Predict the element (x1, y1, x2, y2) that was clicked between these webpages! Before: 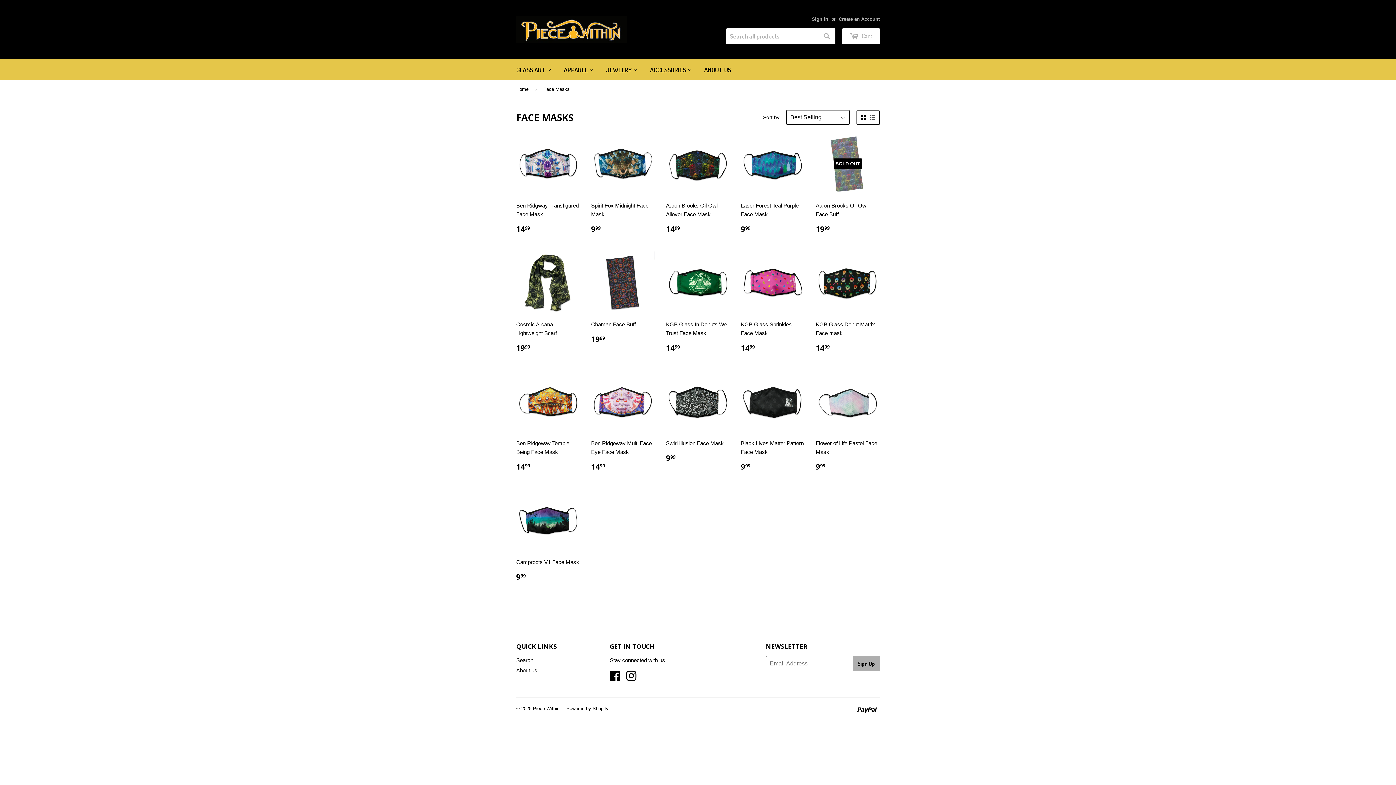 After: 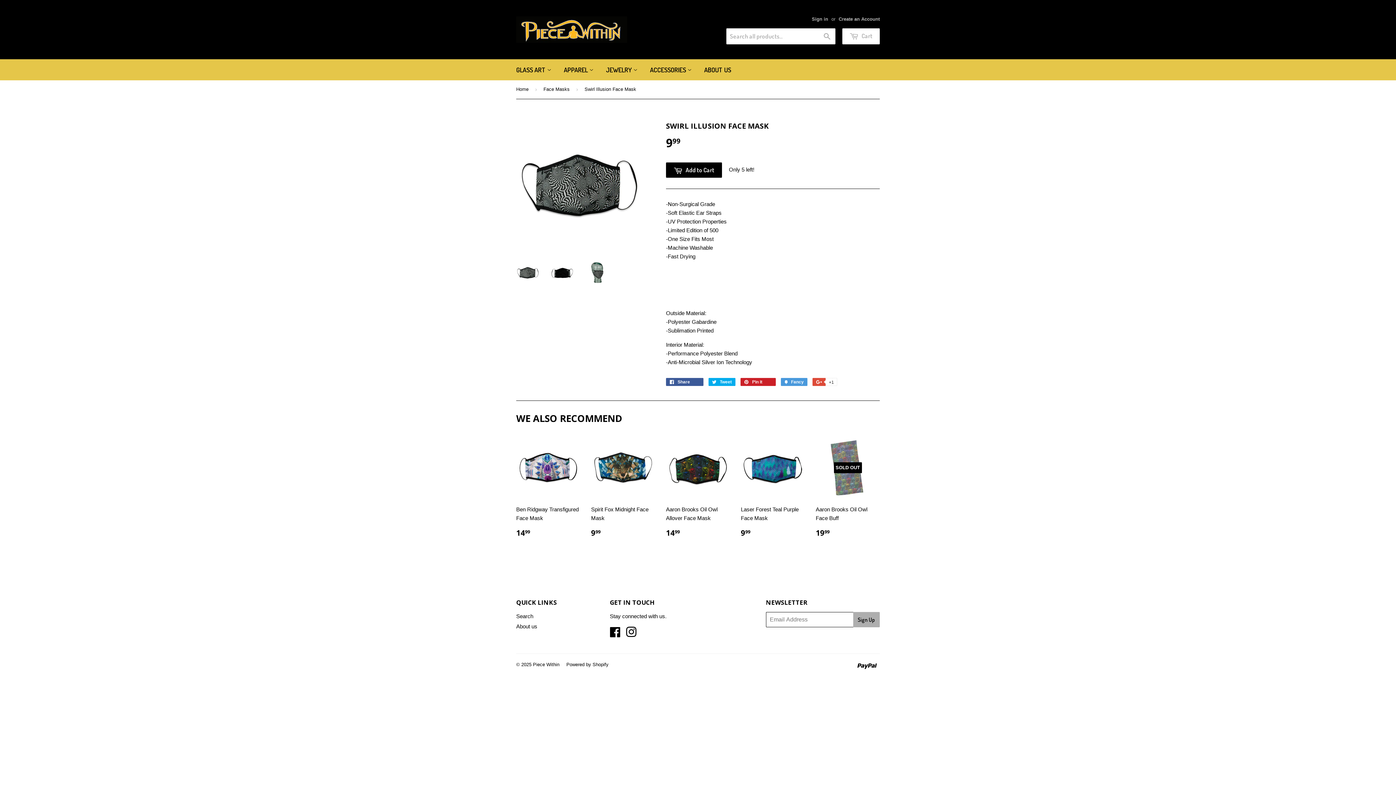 Action: bbox: (666, 369, 730, 469) label: Swirl Illusion Face Mask

REGULAR PRICE
999
$9.99